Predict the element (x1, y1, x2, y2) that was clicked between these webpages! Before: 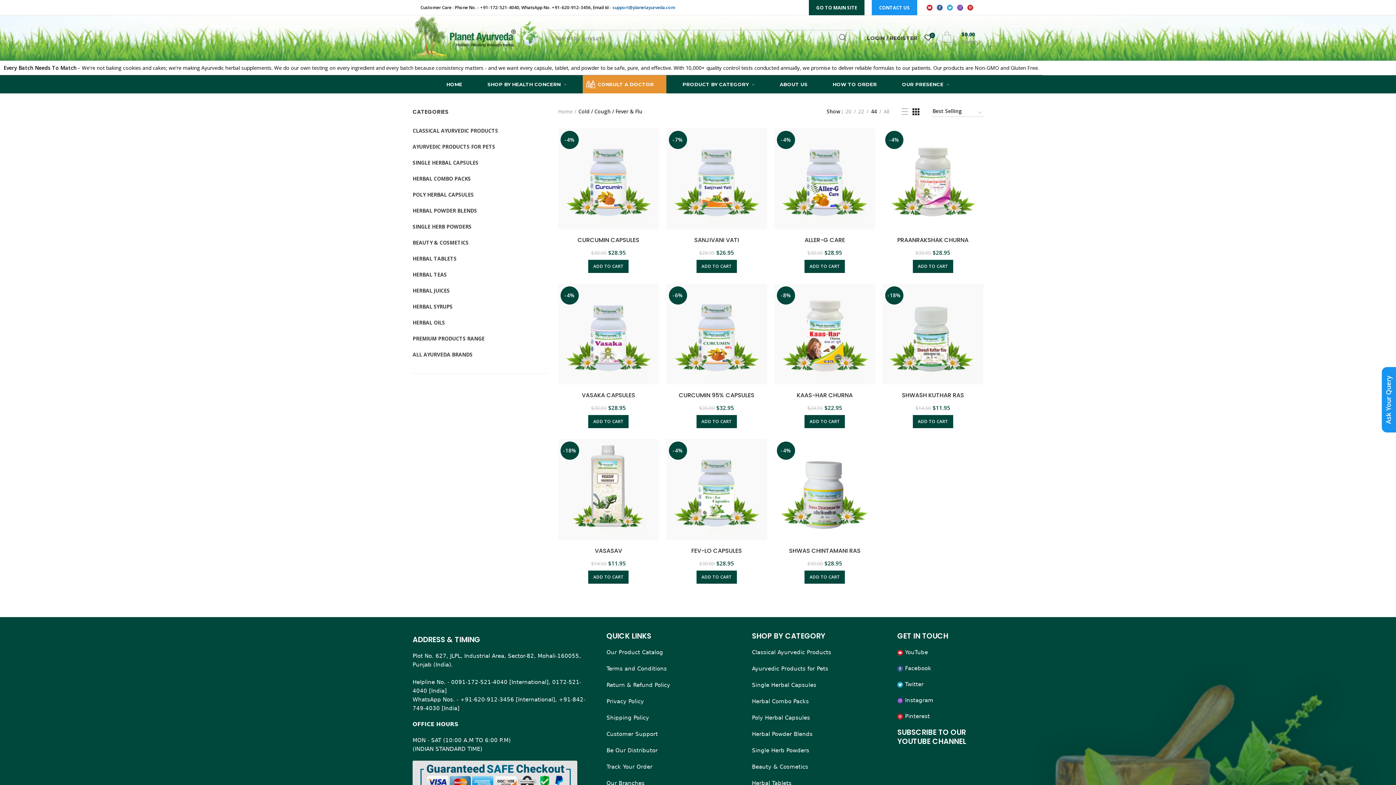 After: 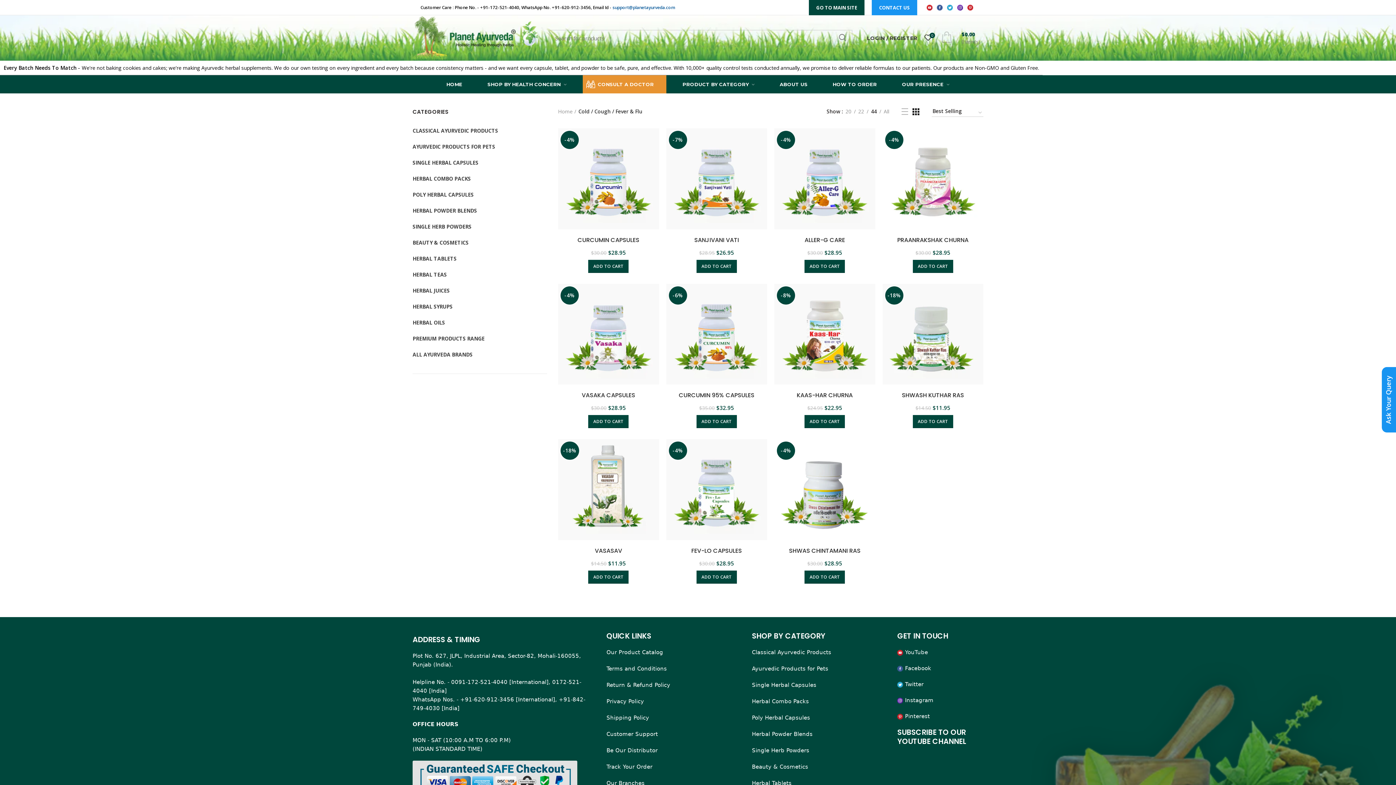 Action: label:  YouTube bbox: (897, 649, 928, 655)